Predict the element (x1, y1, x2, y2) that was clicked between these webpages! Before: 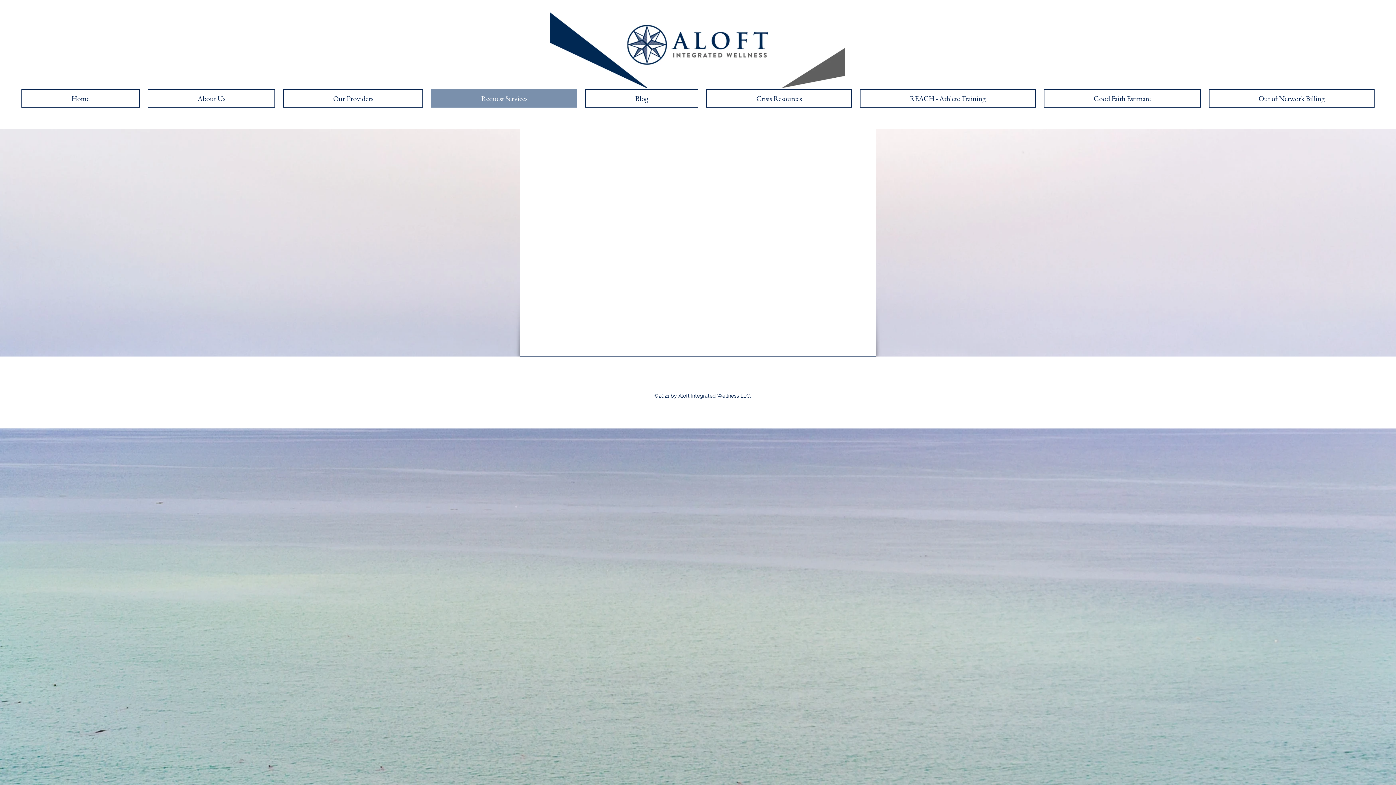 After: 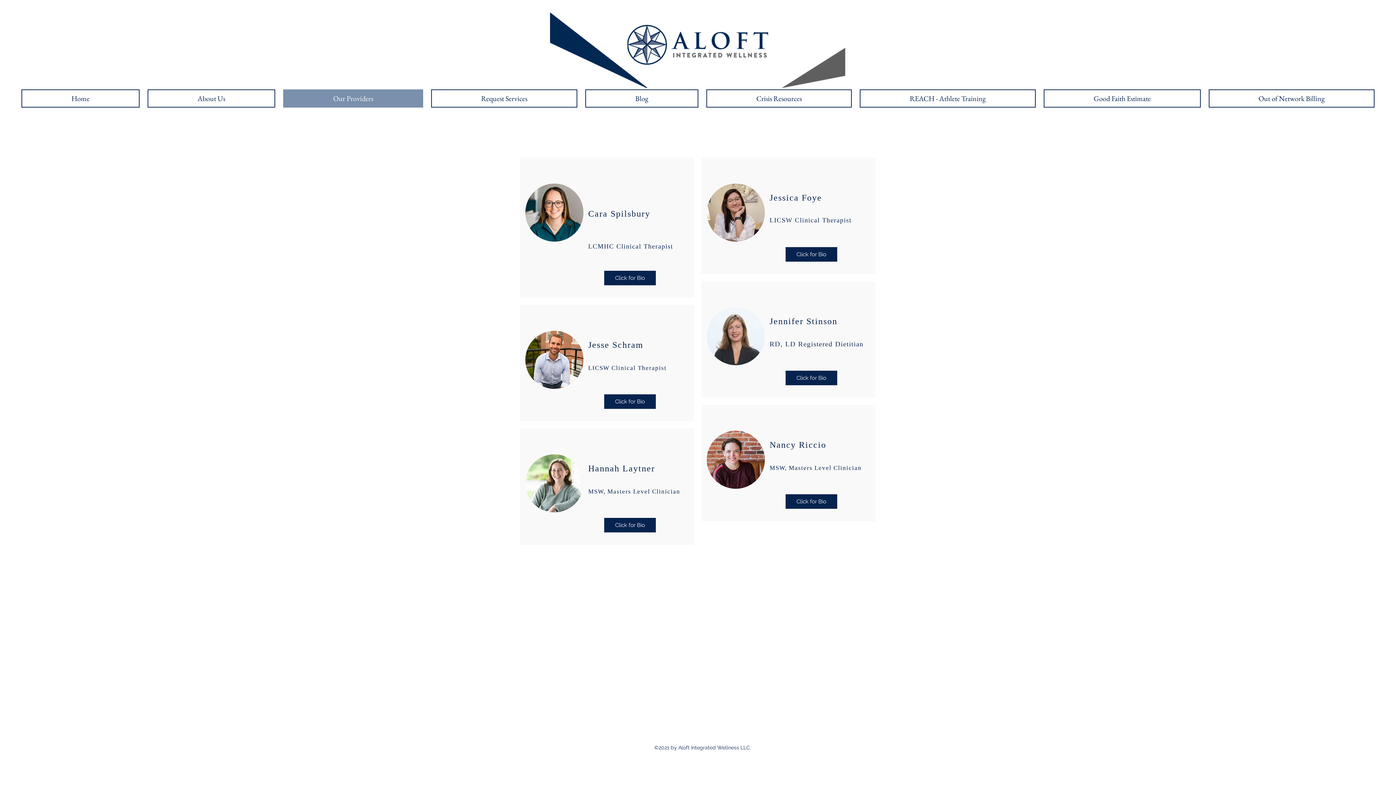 Action: bbox: (283, 89, 423, 107) label: Our Providers